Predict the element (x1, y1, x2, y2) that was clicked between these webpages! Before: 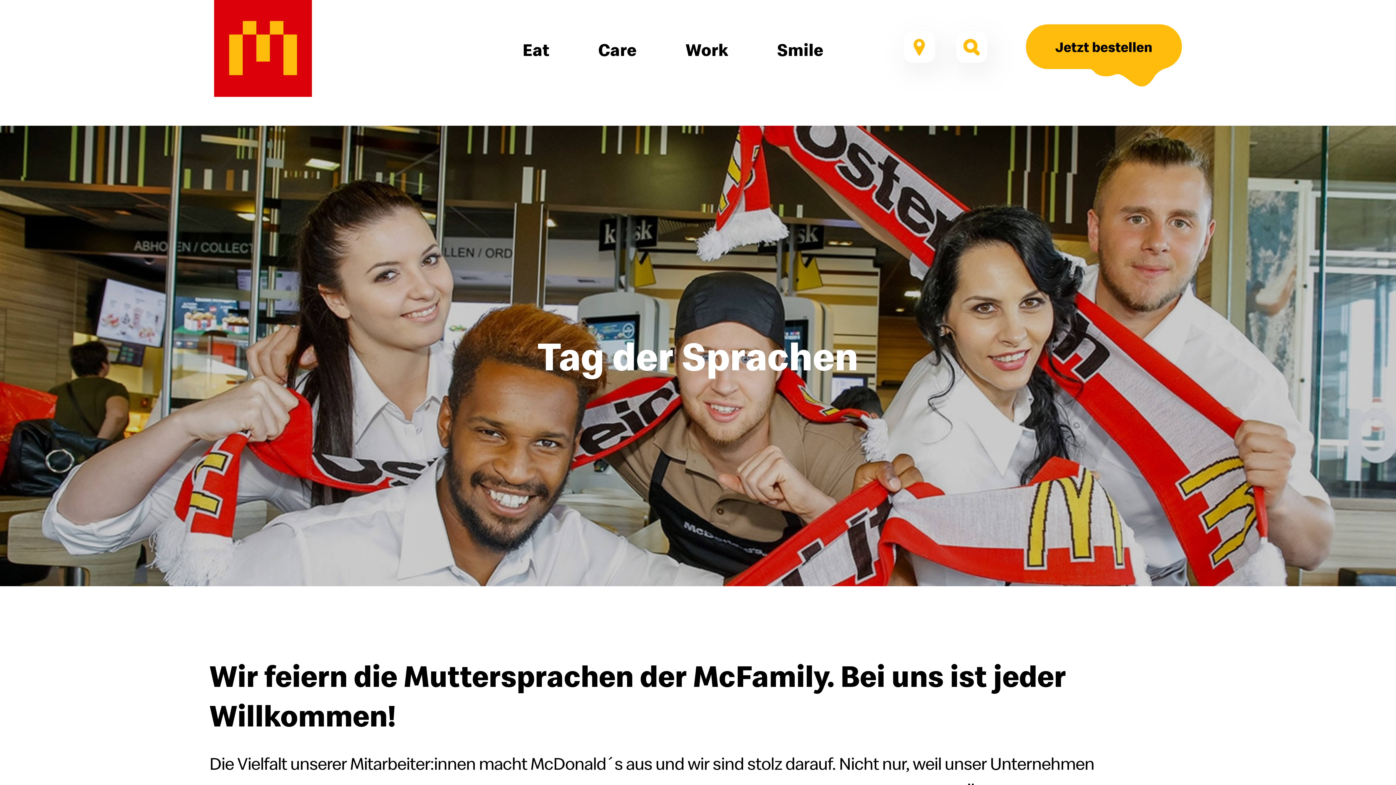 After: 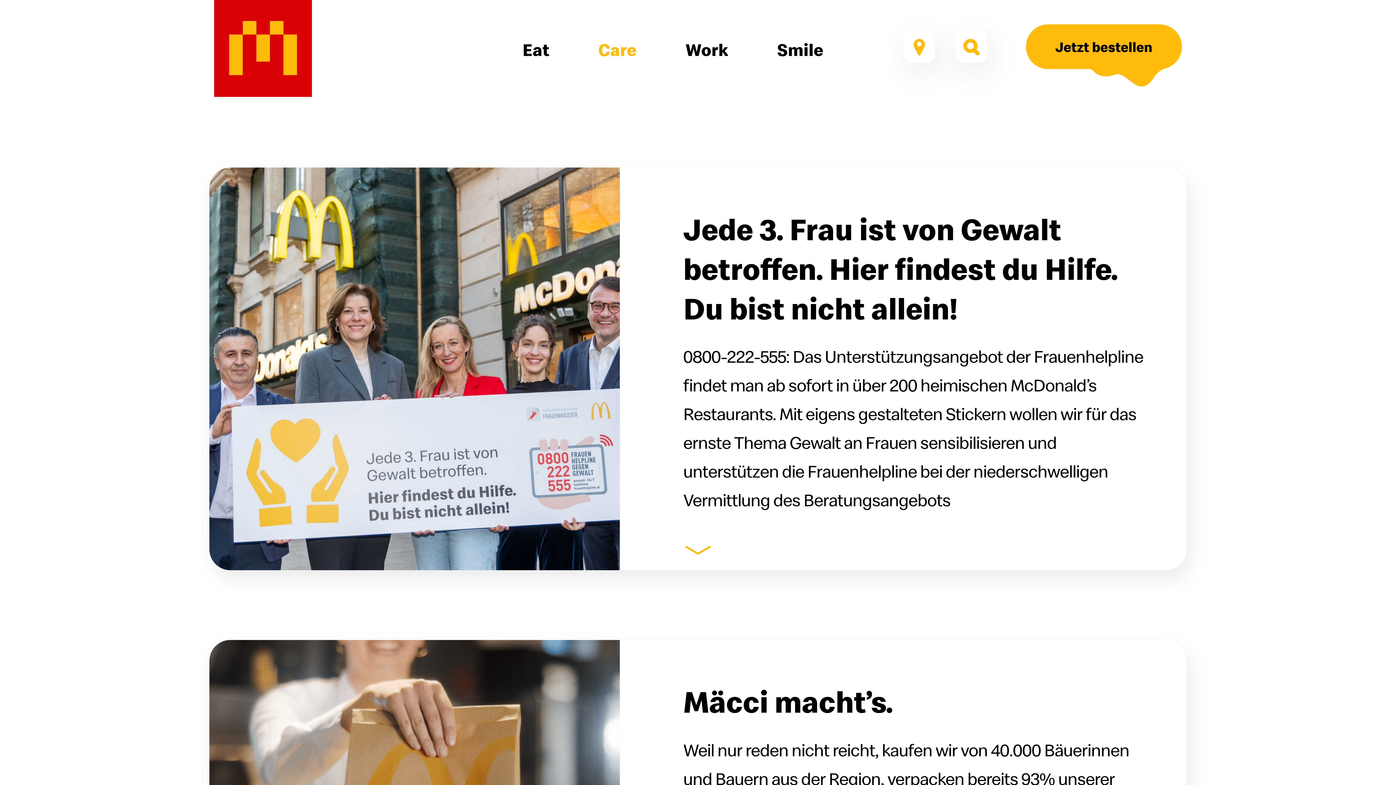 Action: bbox: (584, 0, 650, 99) label: Care